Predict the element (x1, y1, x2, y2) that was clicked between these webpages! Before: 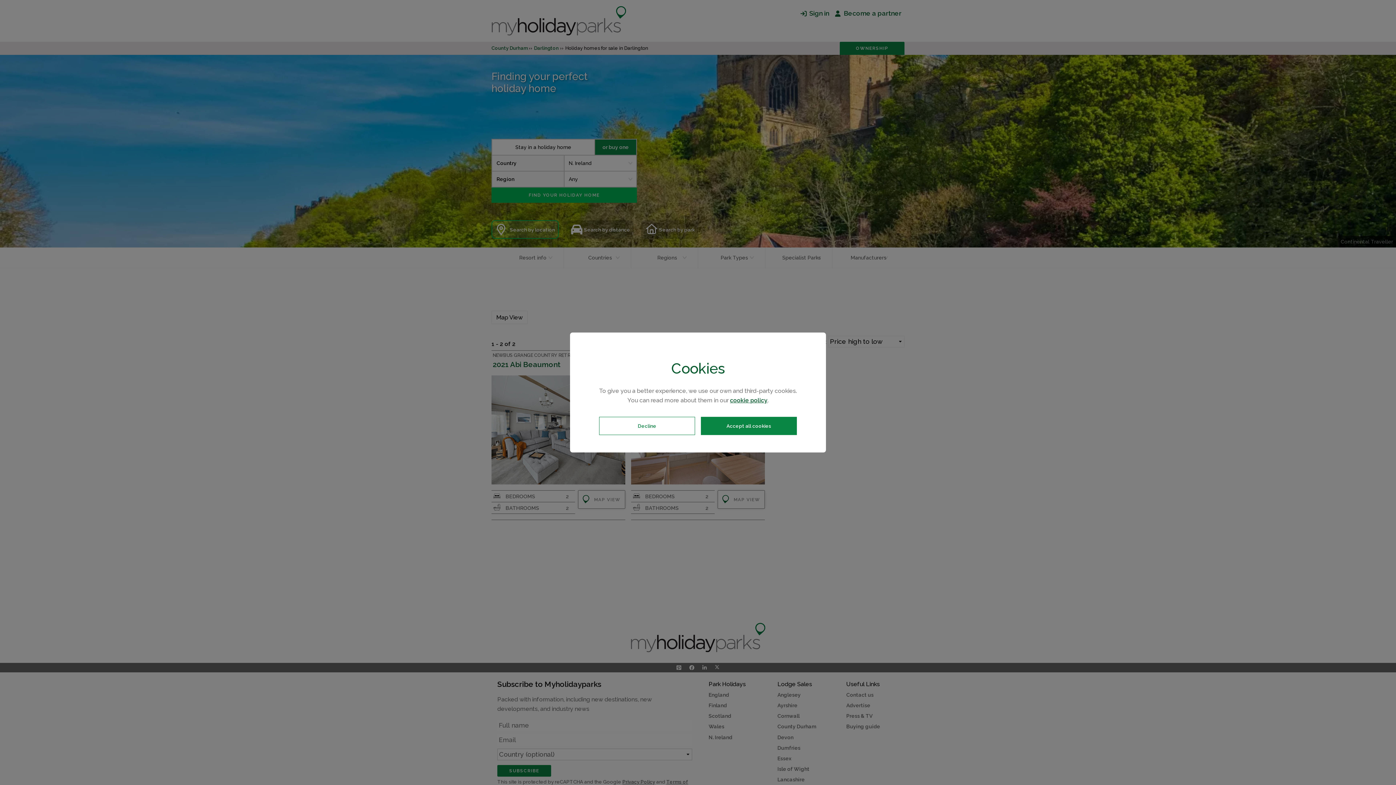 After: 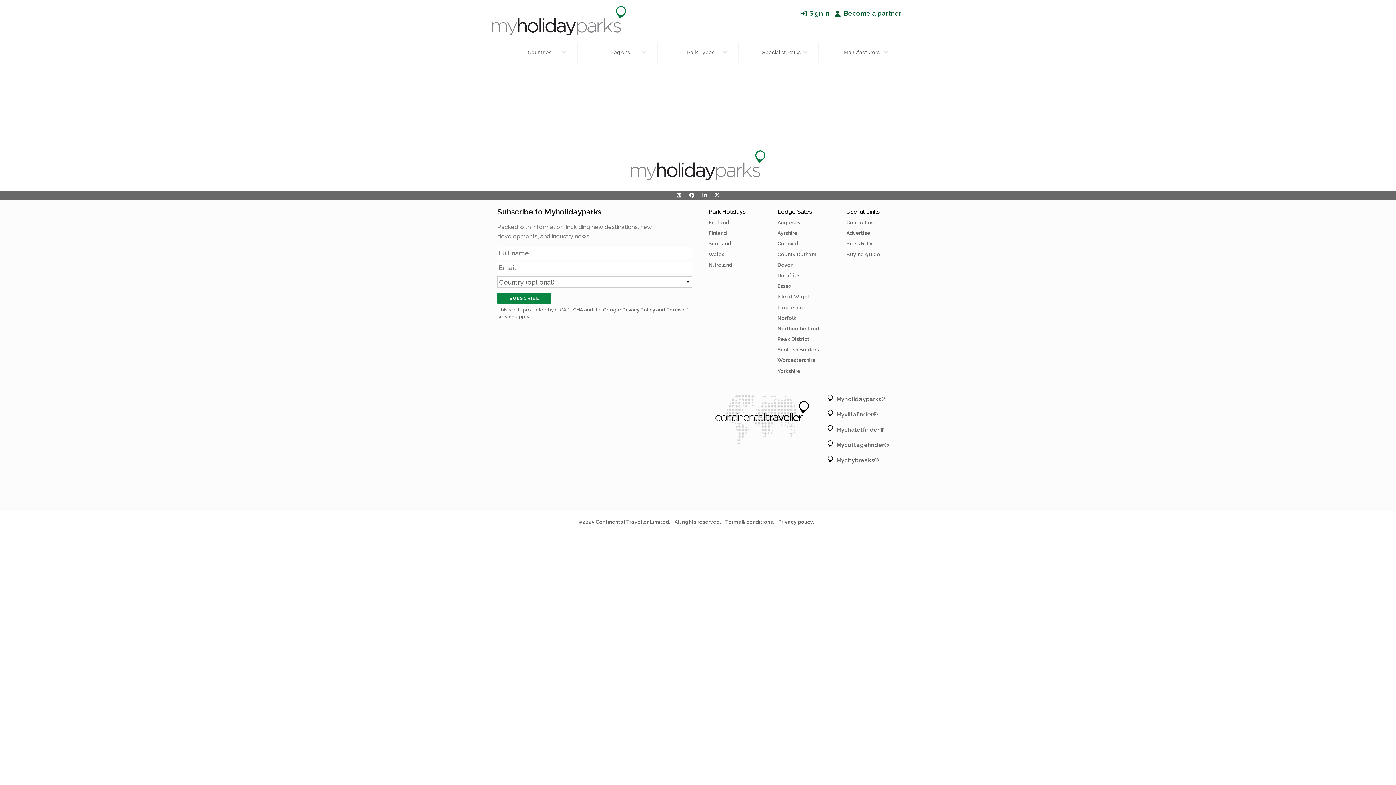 Action: bbox: (730, 397, 767, 404) label: cookie policy